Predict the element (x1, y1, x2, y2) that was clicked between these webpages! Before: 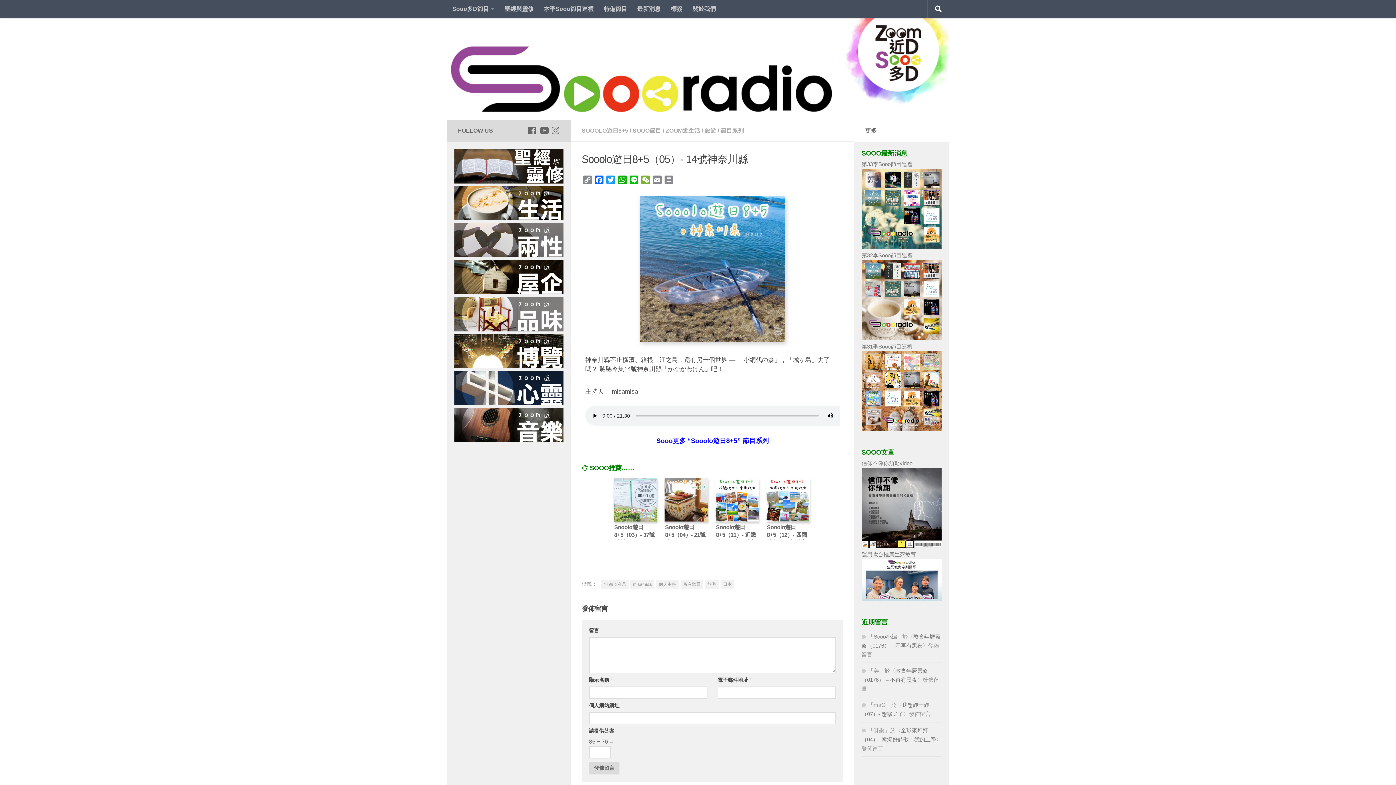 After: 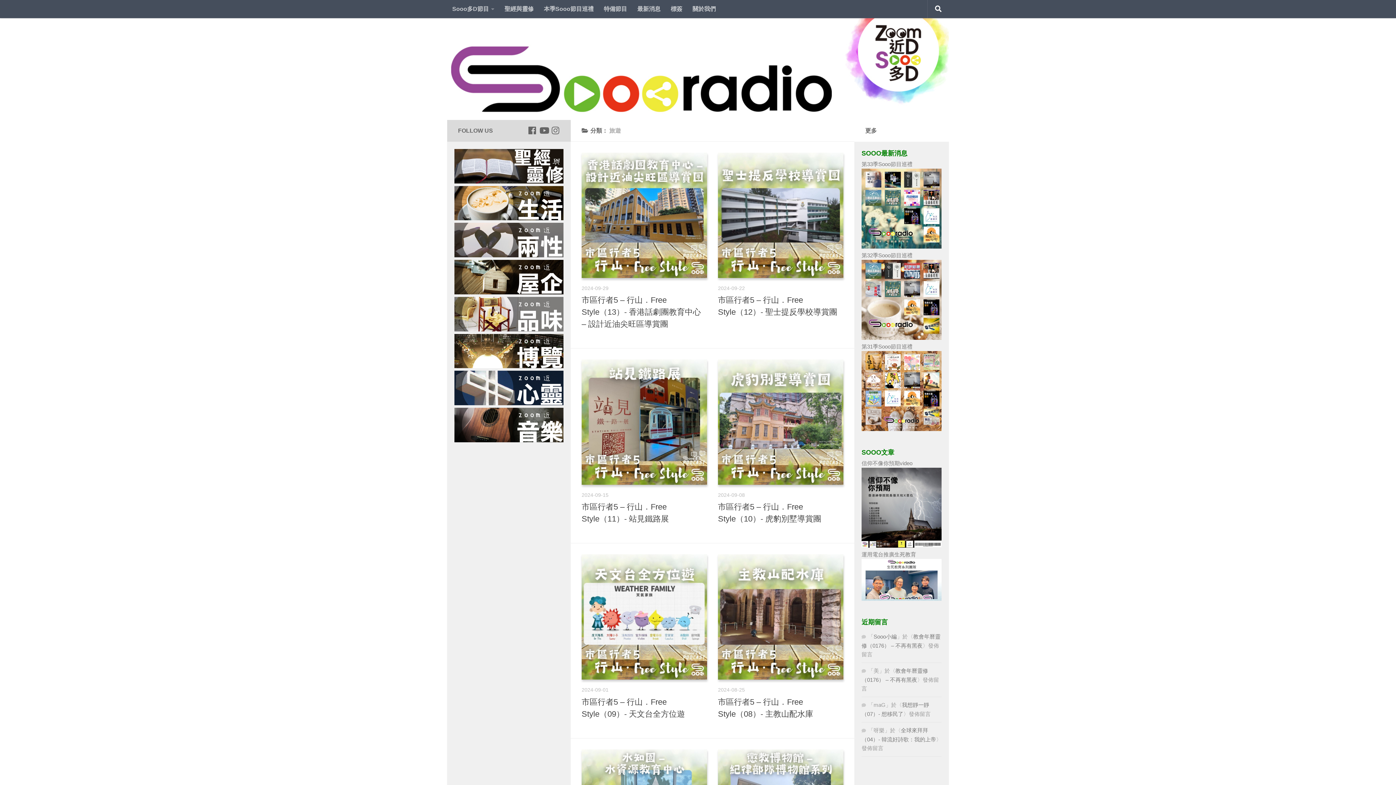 Action: label: 旅遊 bbox: (704, 127, 716, 133)